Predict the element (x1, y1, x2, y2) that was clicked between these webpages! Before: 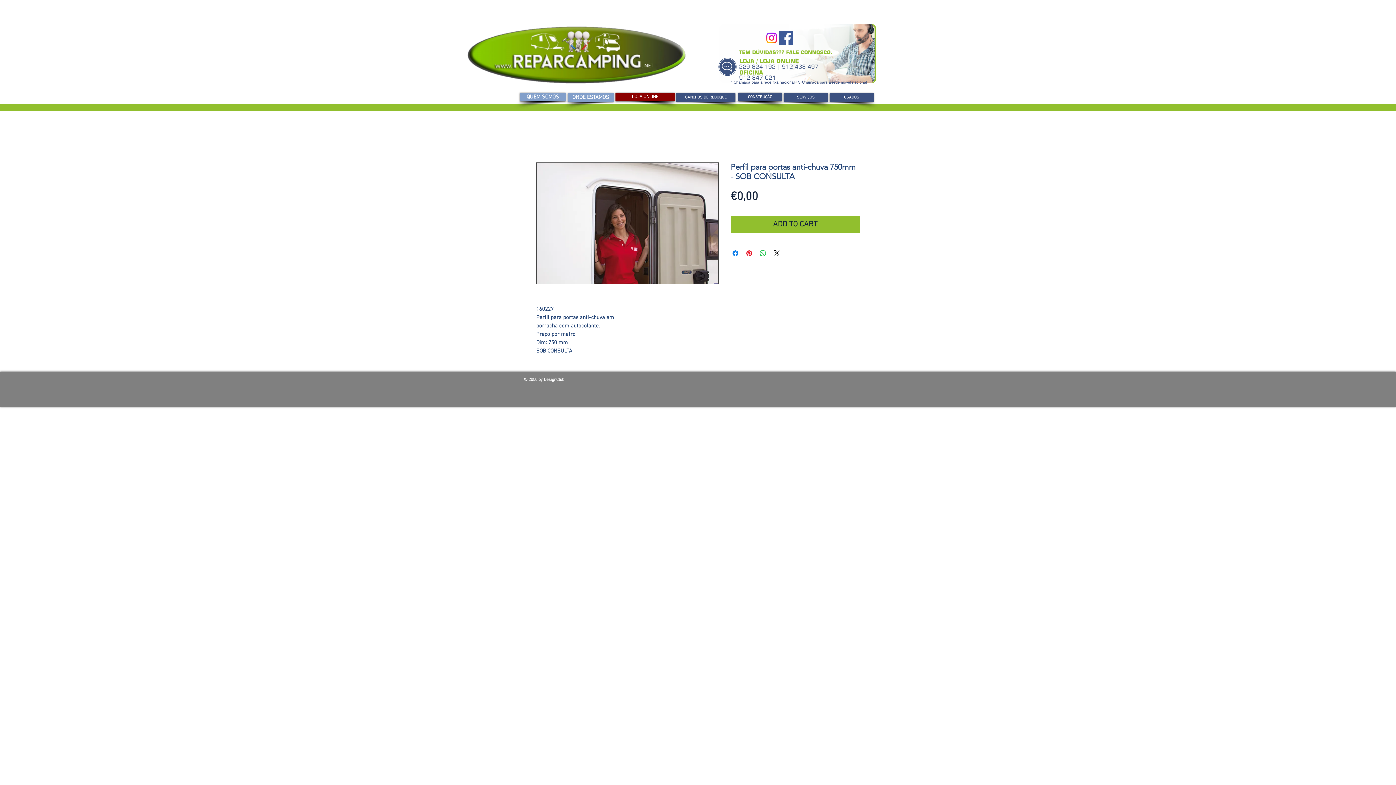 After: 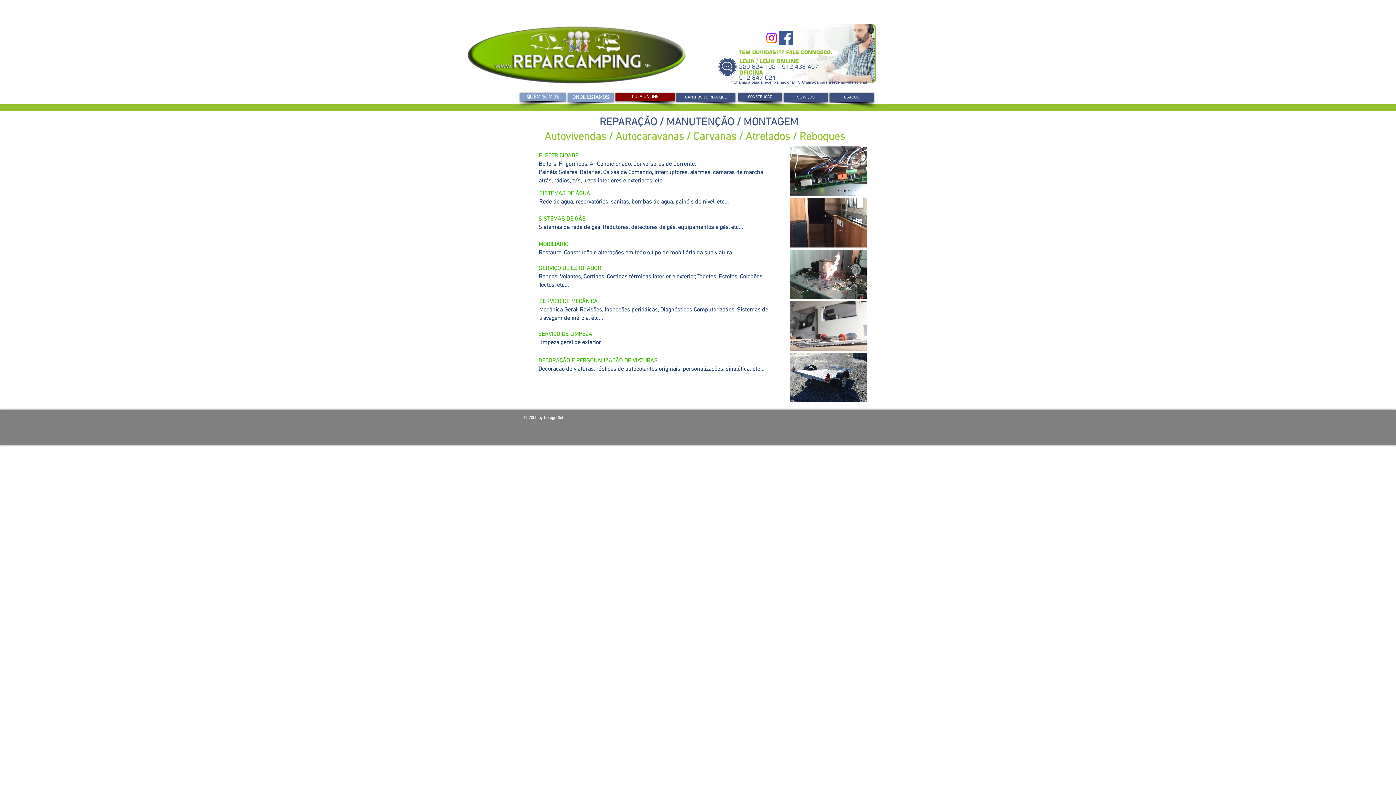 Action: label: SERVIÇOS bbox: (784, 93, 828, 101)